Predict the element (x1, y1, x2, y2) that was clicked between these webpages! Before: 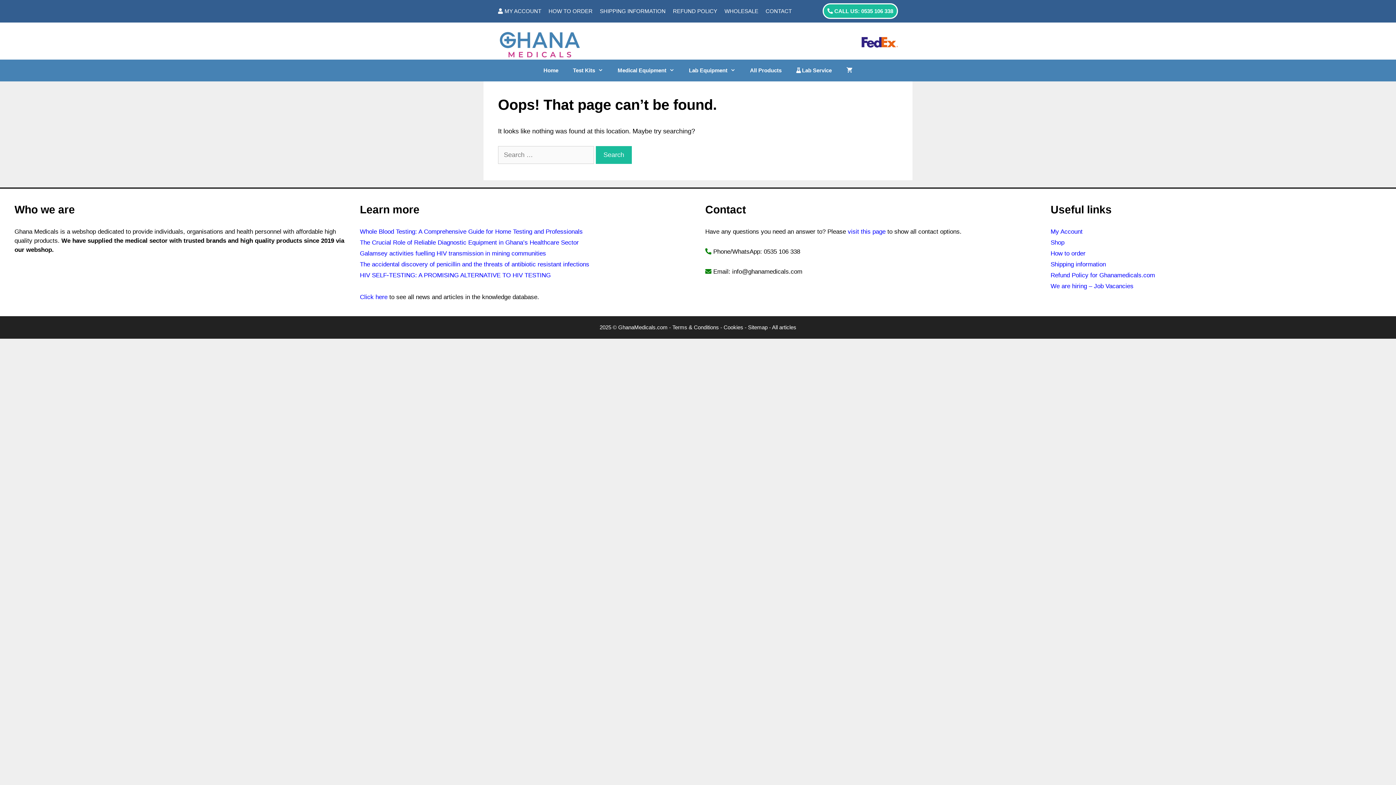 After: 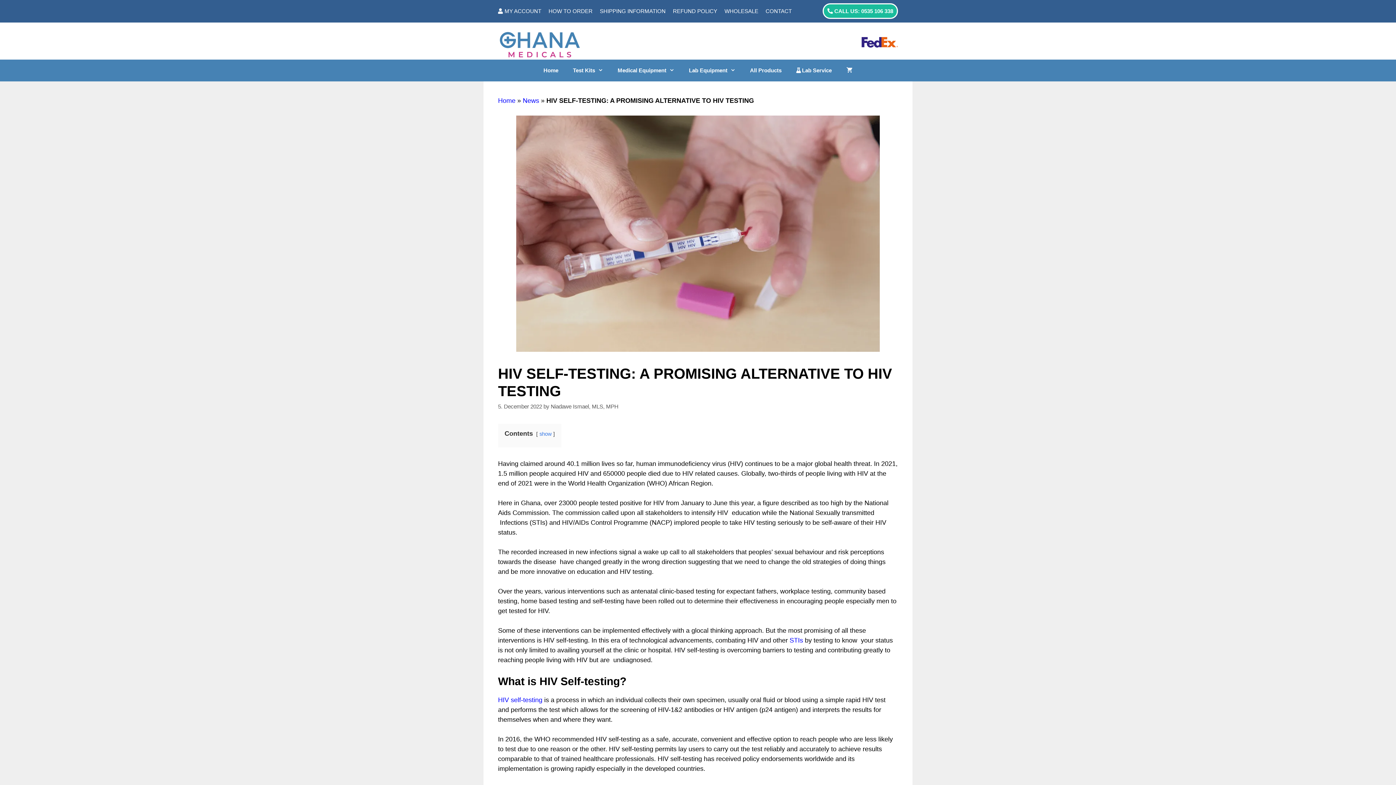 Action: label: HIV SELF-TESTING: A PROMISING ALTERNATIVE TO HIV TESTING bbox: (360, 271, 550, 278)